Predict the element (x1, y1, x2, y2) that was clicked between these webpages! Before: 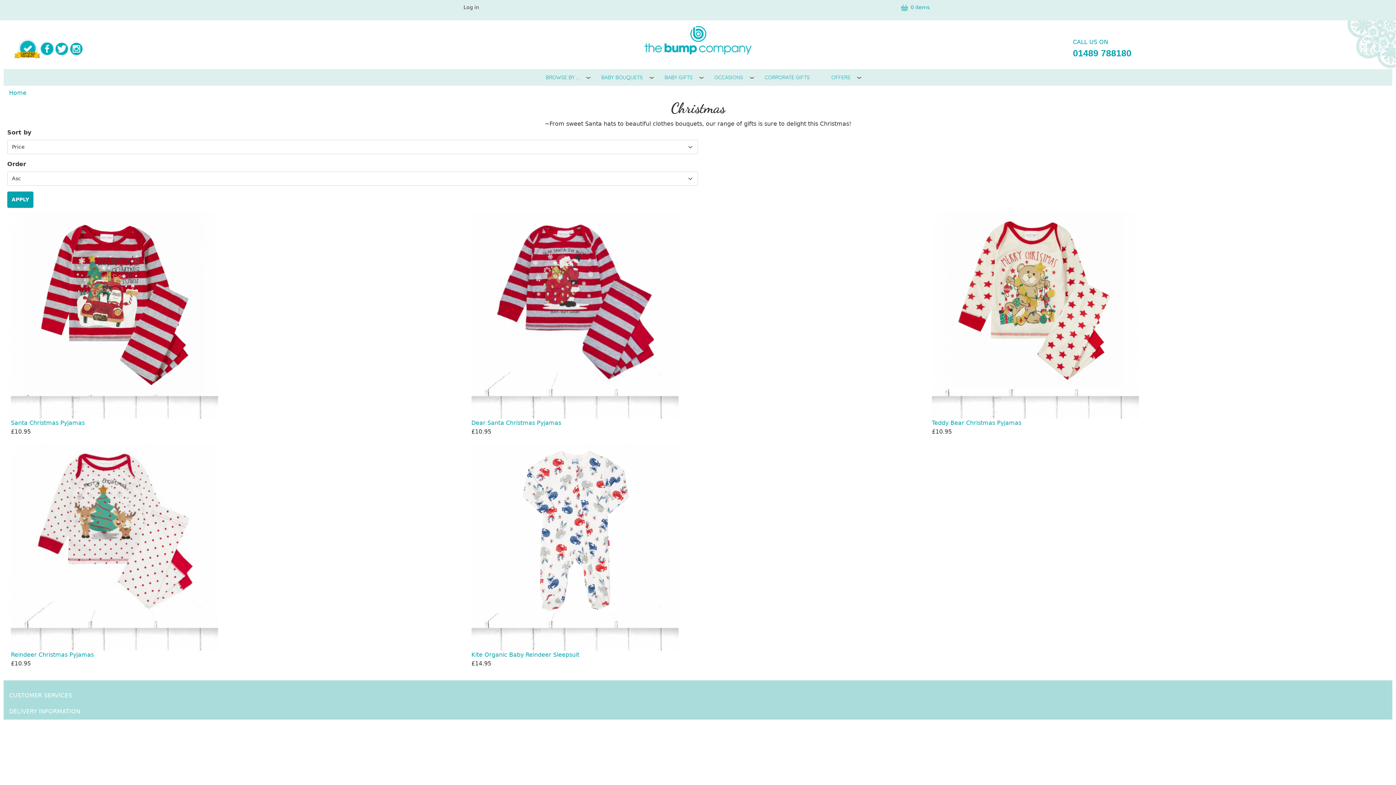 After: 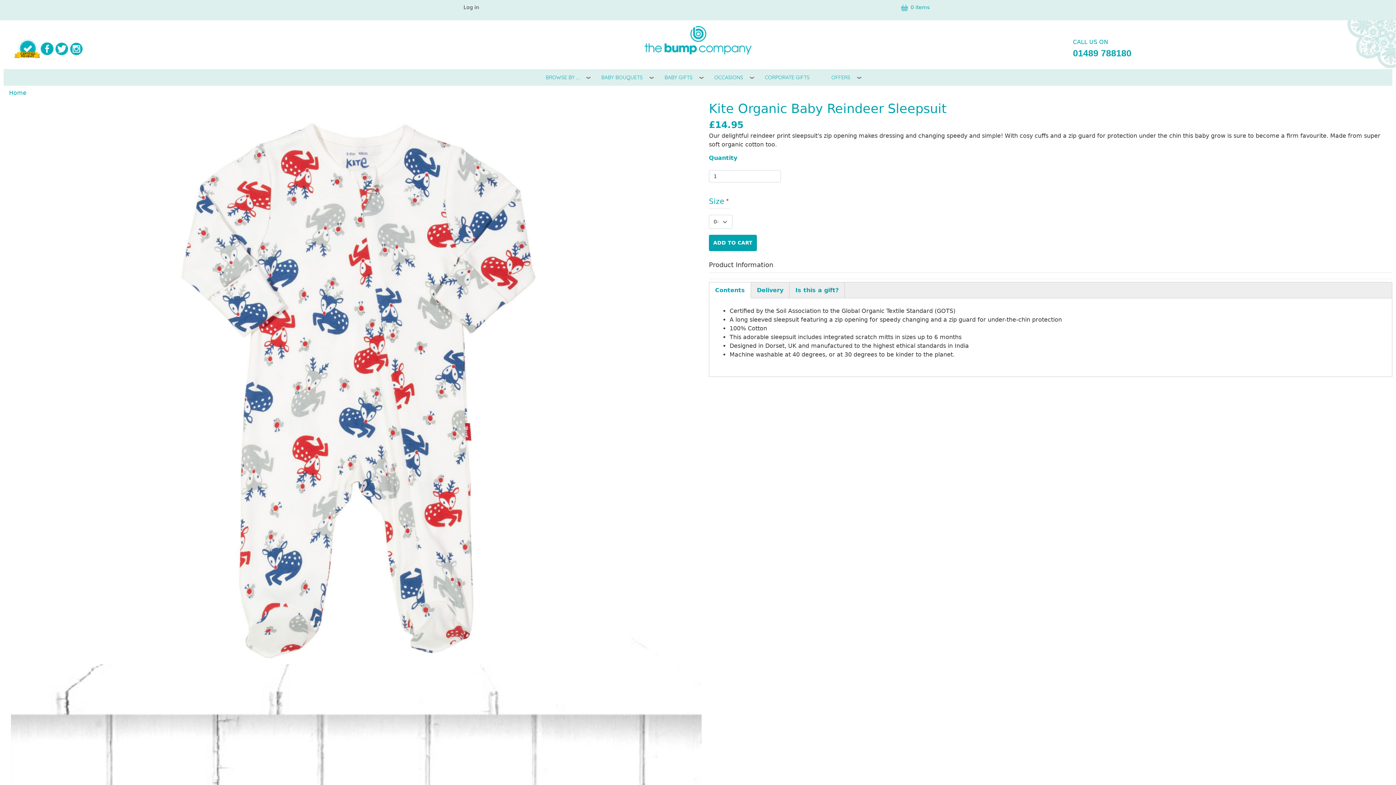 Action: label: Kite Organic Baby Reindeer Sleepsuit bbox: (471, 651, 579, 658)